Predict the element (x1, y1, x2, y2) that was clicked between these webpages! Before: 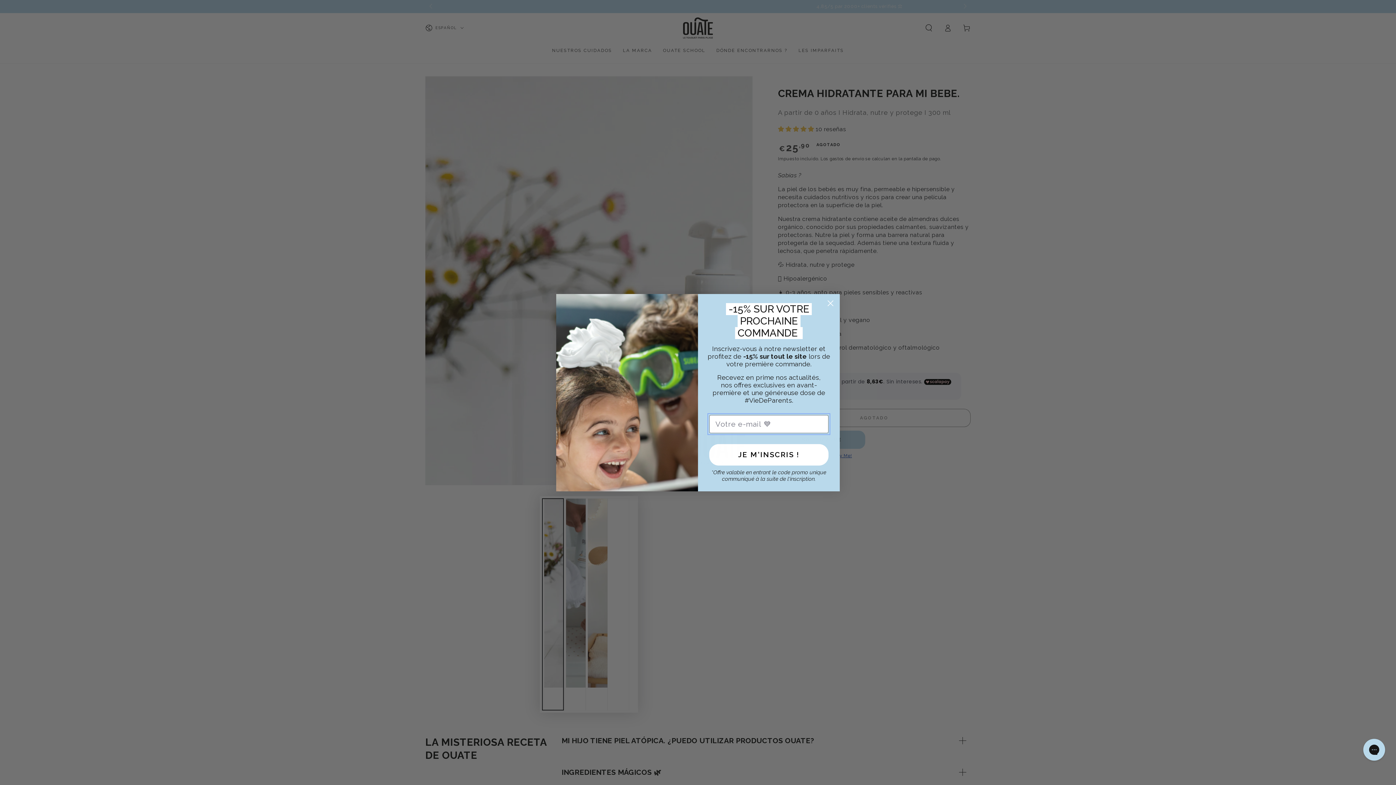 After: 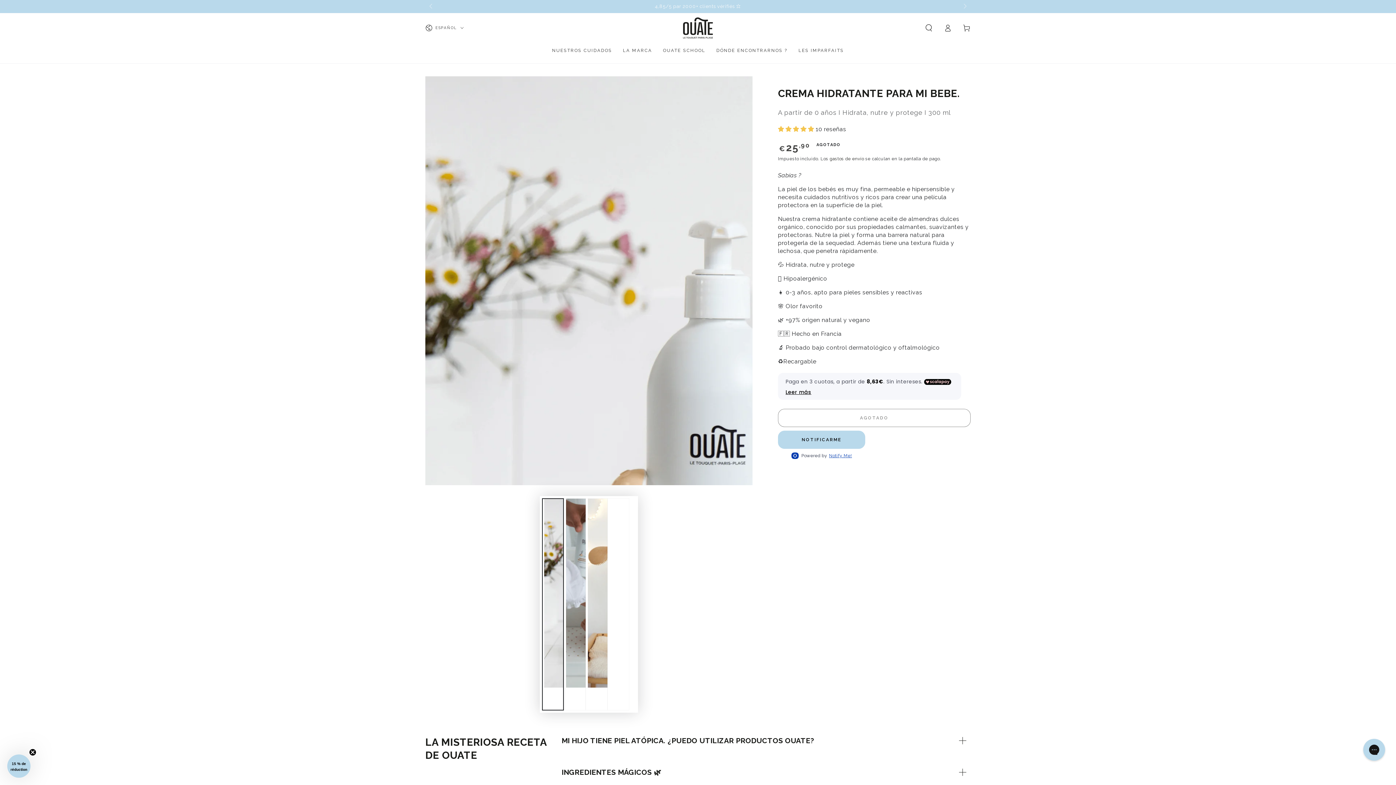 Action: bbox: (824, 296, 837, 309) label: Close dialog